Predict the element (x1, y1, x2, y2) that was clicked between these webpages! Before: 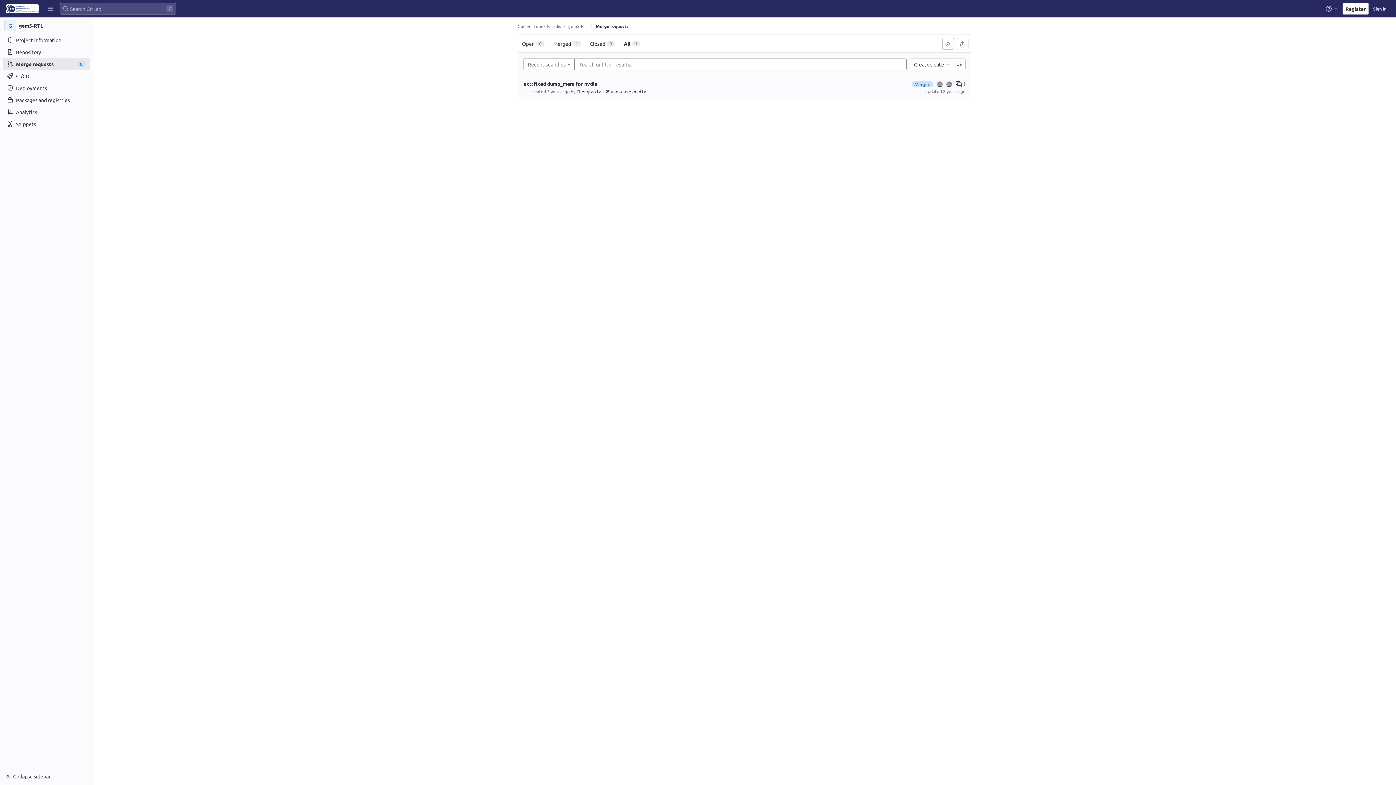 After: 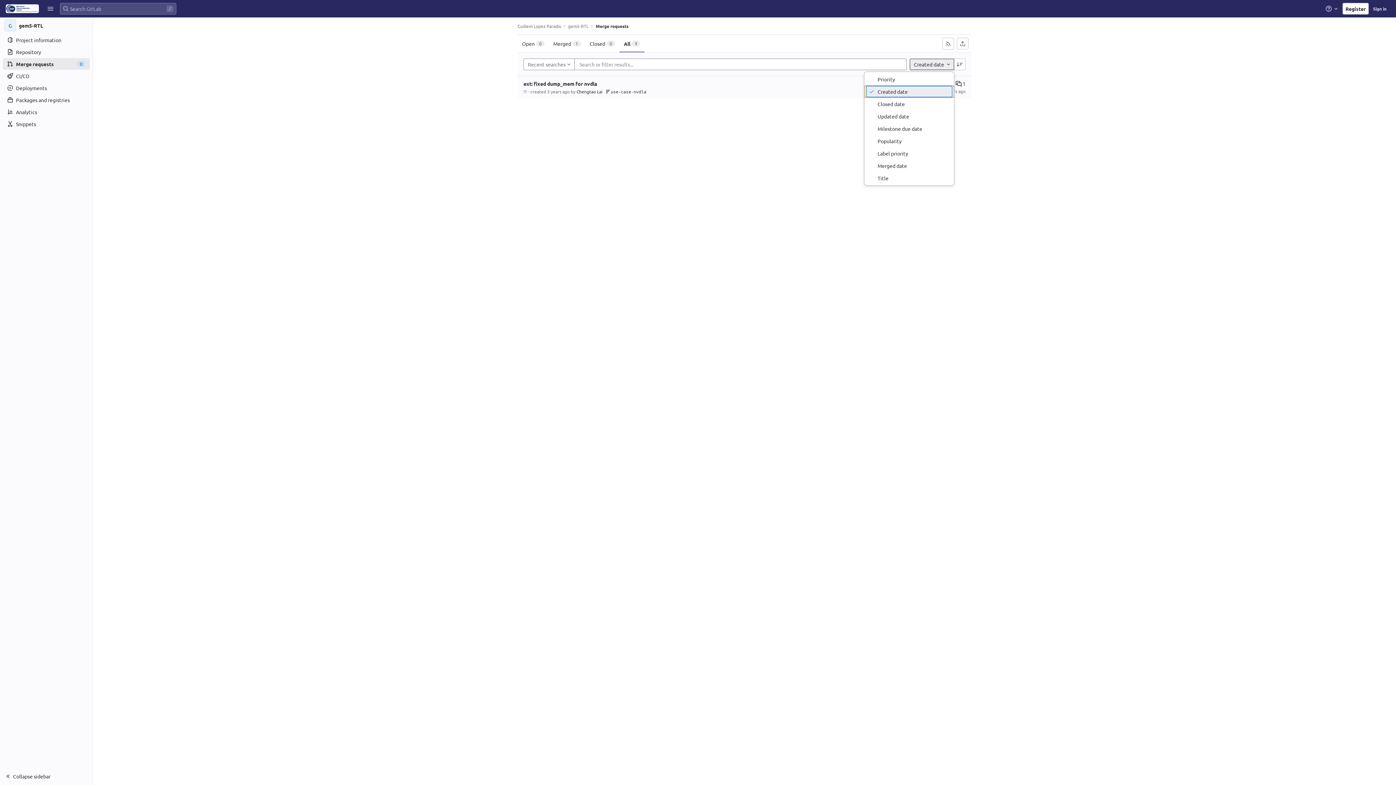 Action: bbox: (909, 58, 954, 70) label: Created date